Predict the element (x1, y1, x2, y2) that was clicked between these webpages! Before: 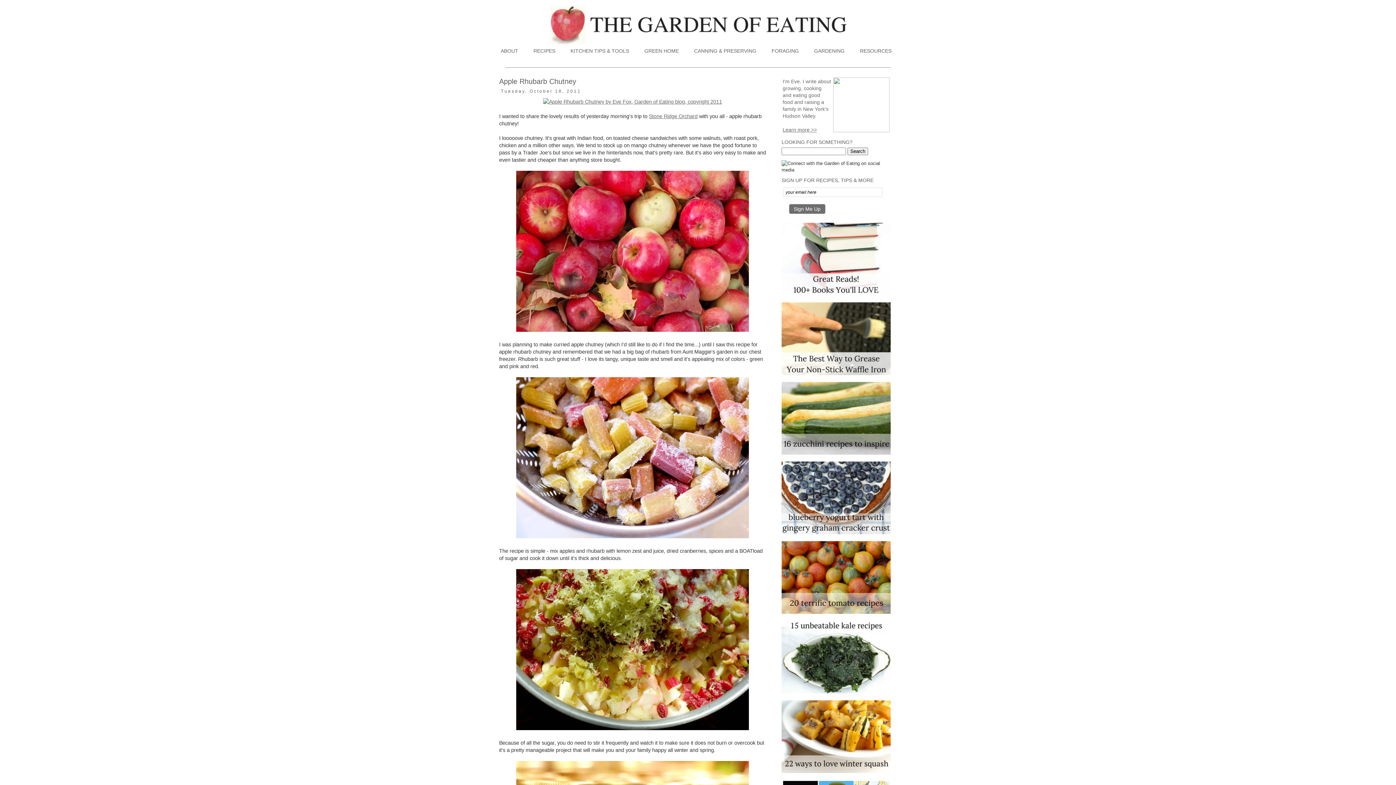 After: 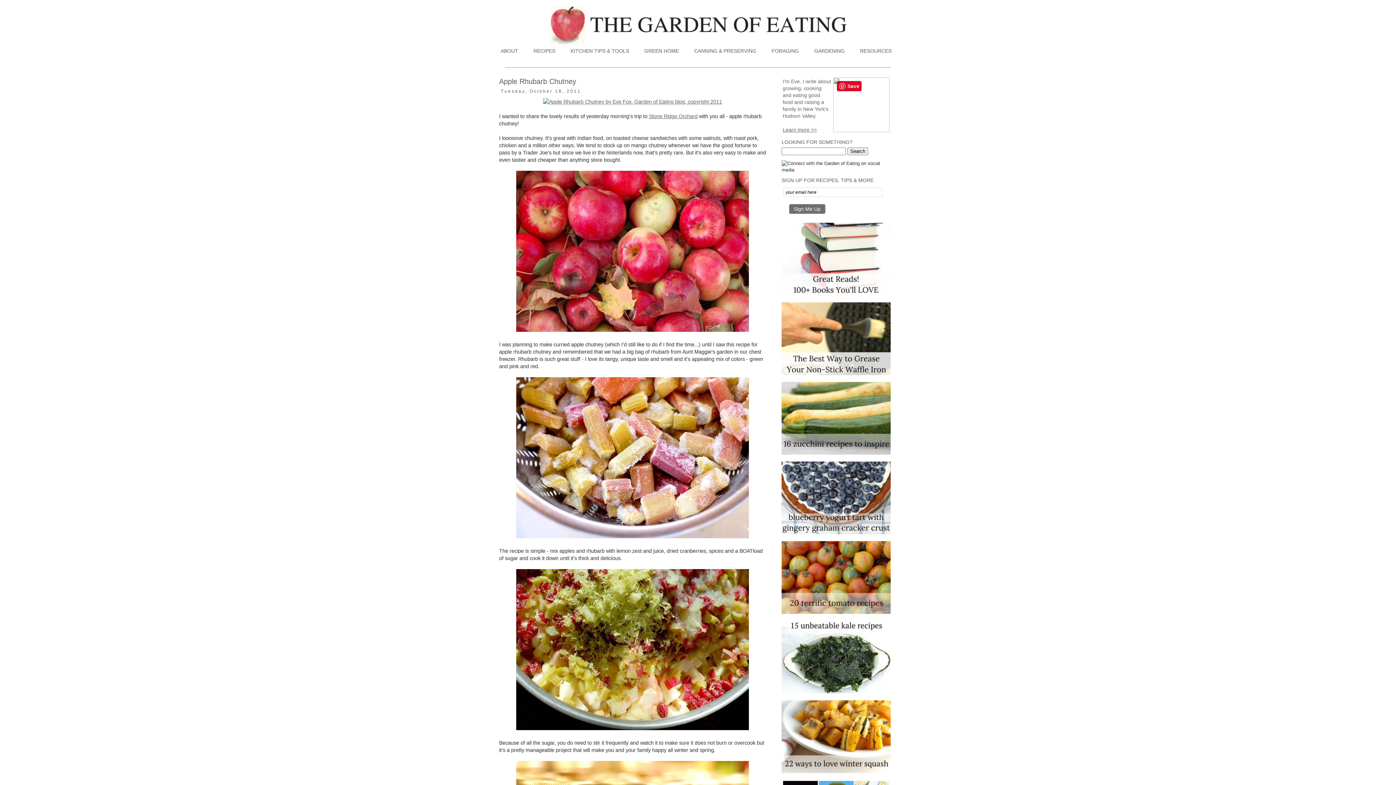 Action: bbox: (833, 127, 889, 133)